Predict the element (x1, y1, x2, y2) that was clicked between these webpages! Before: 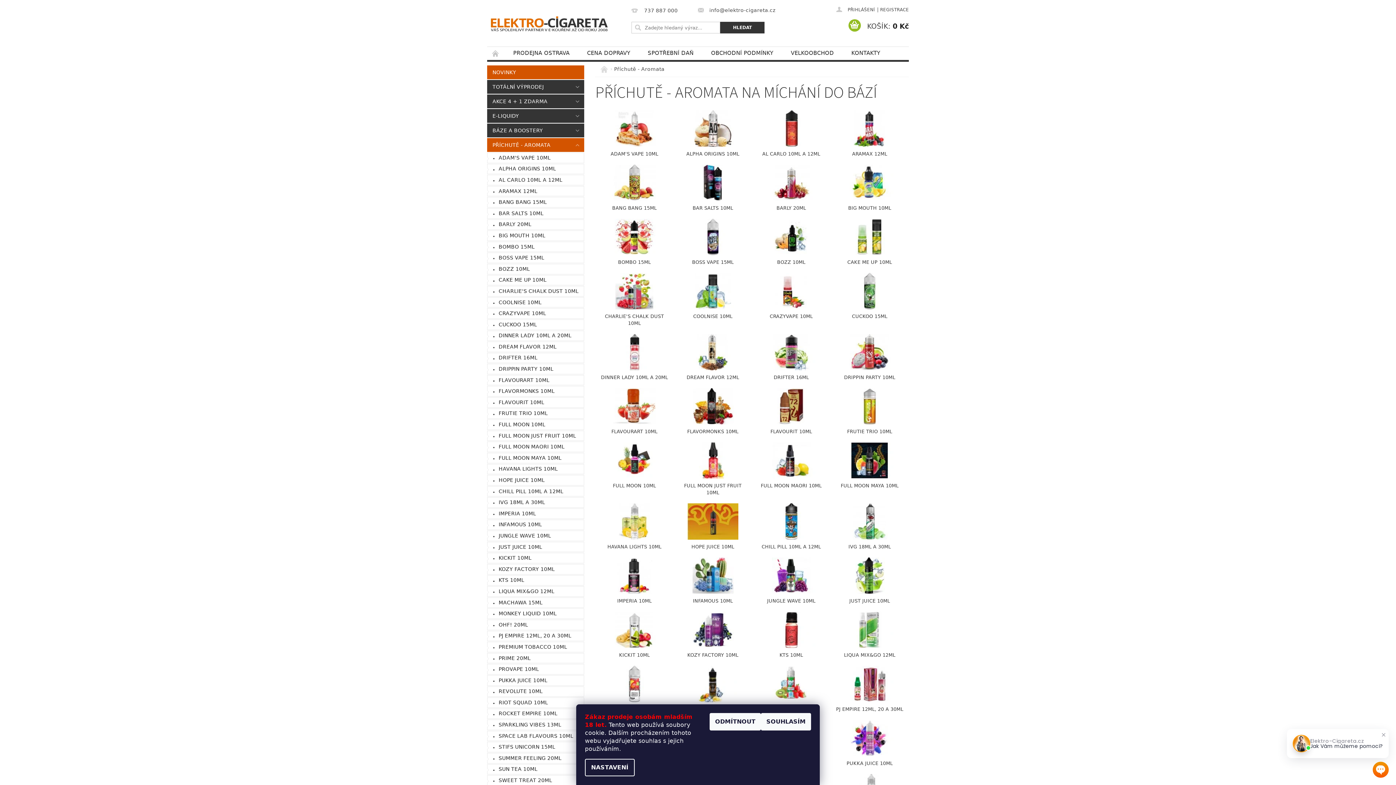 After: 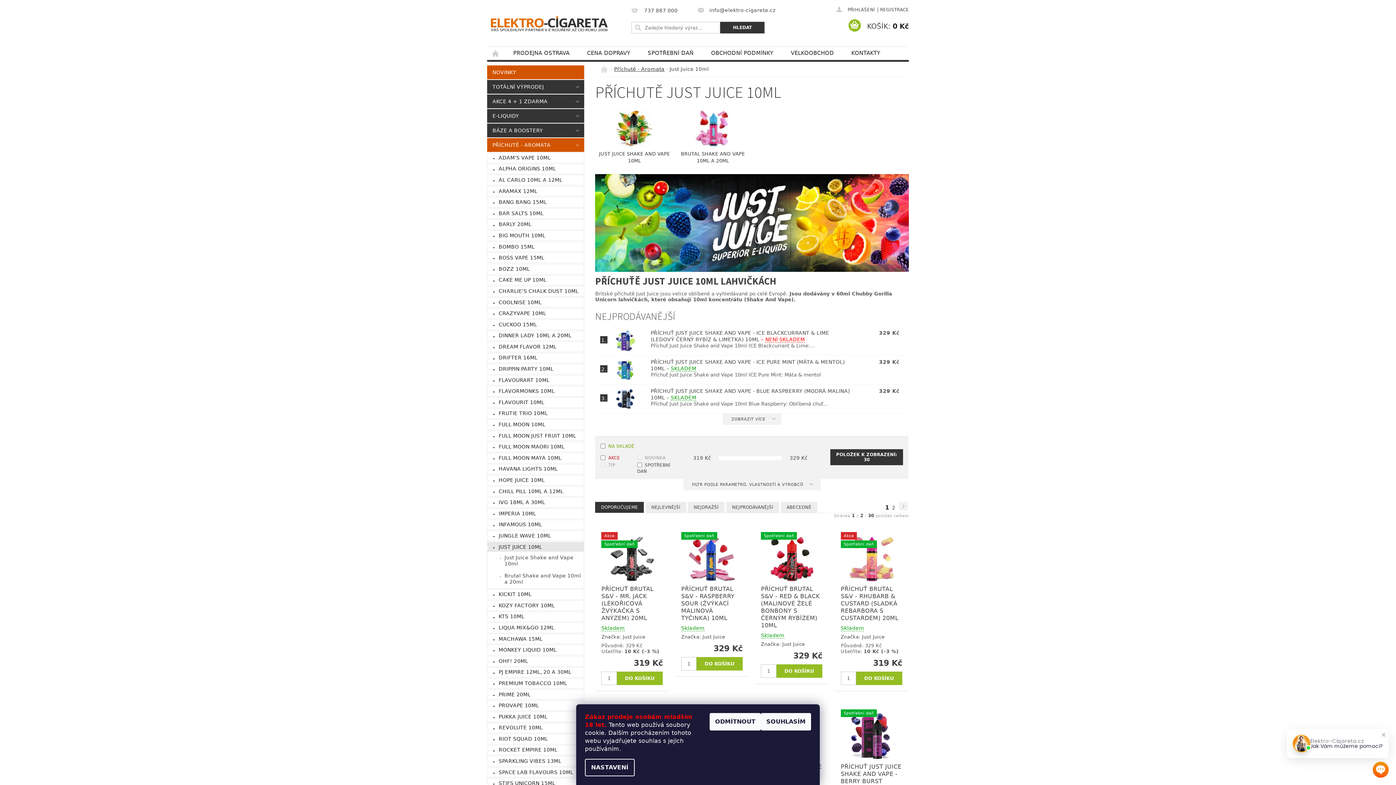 Action: label: JUST JUICE 10ML bbox: (834, 557, 905, 604)